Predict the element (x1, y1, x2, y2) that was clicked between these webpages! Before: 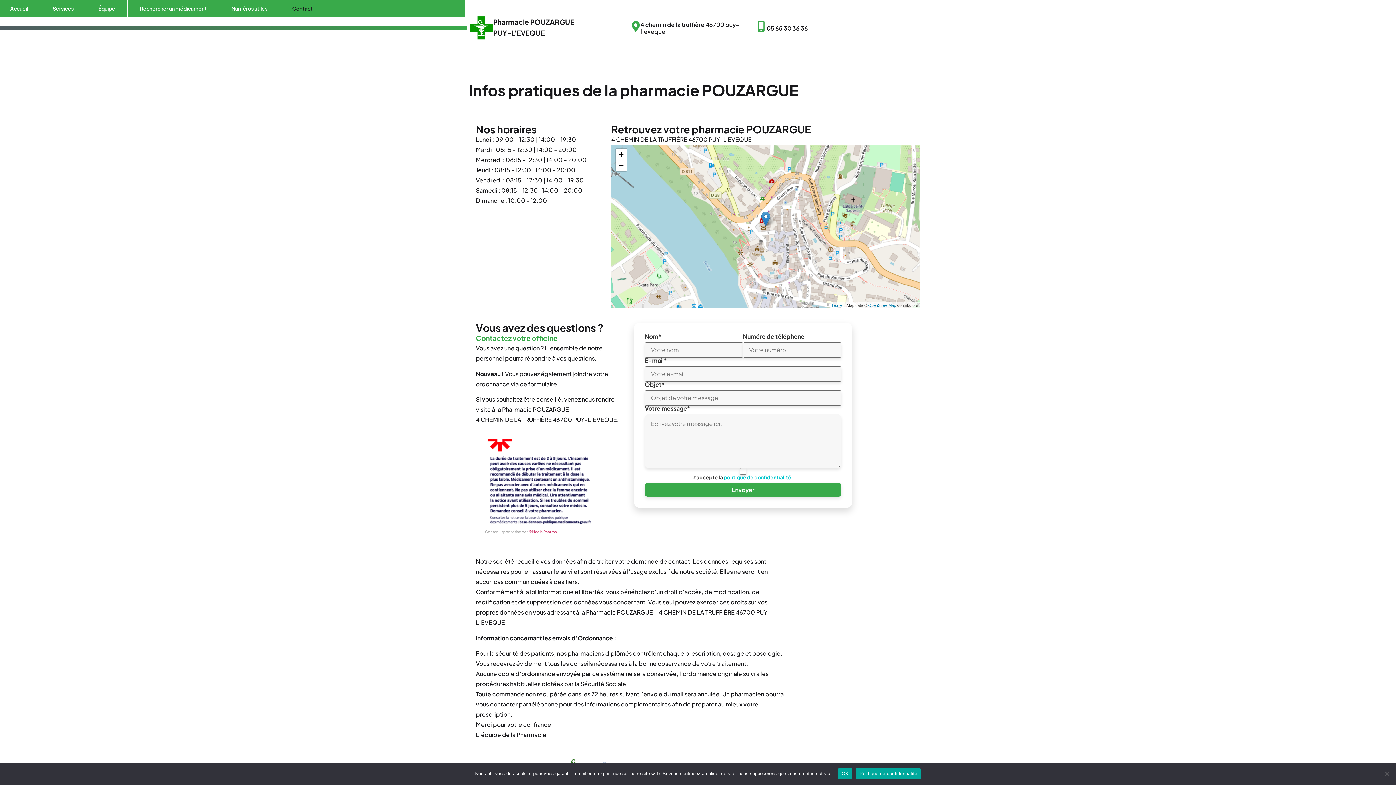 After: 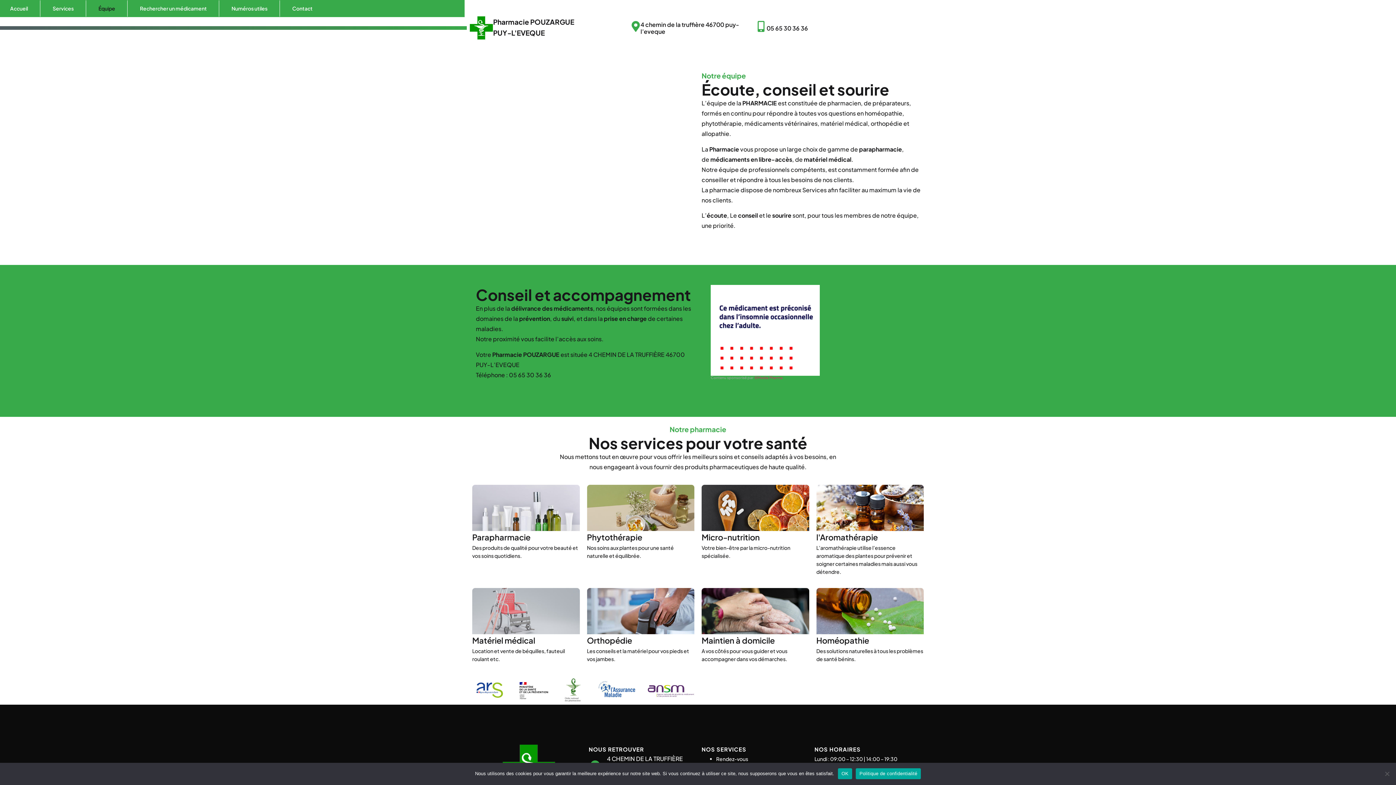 Action: bbox: (91, 0, 122, 17) label: Équipe